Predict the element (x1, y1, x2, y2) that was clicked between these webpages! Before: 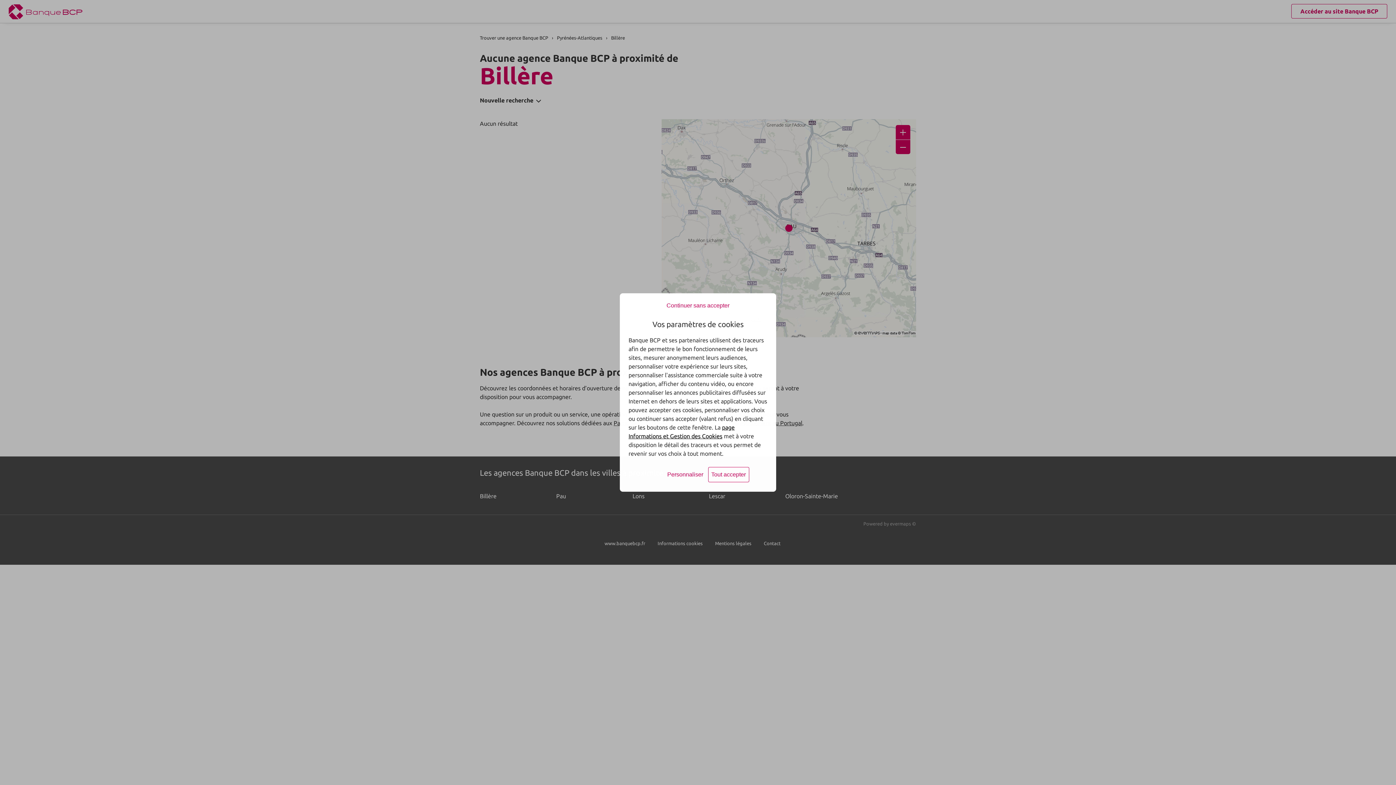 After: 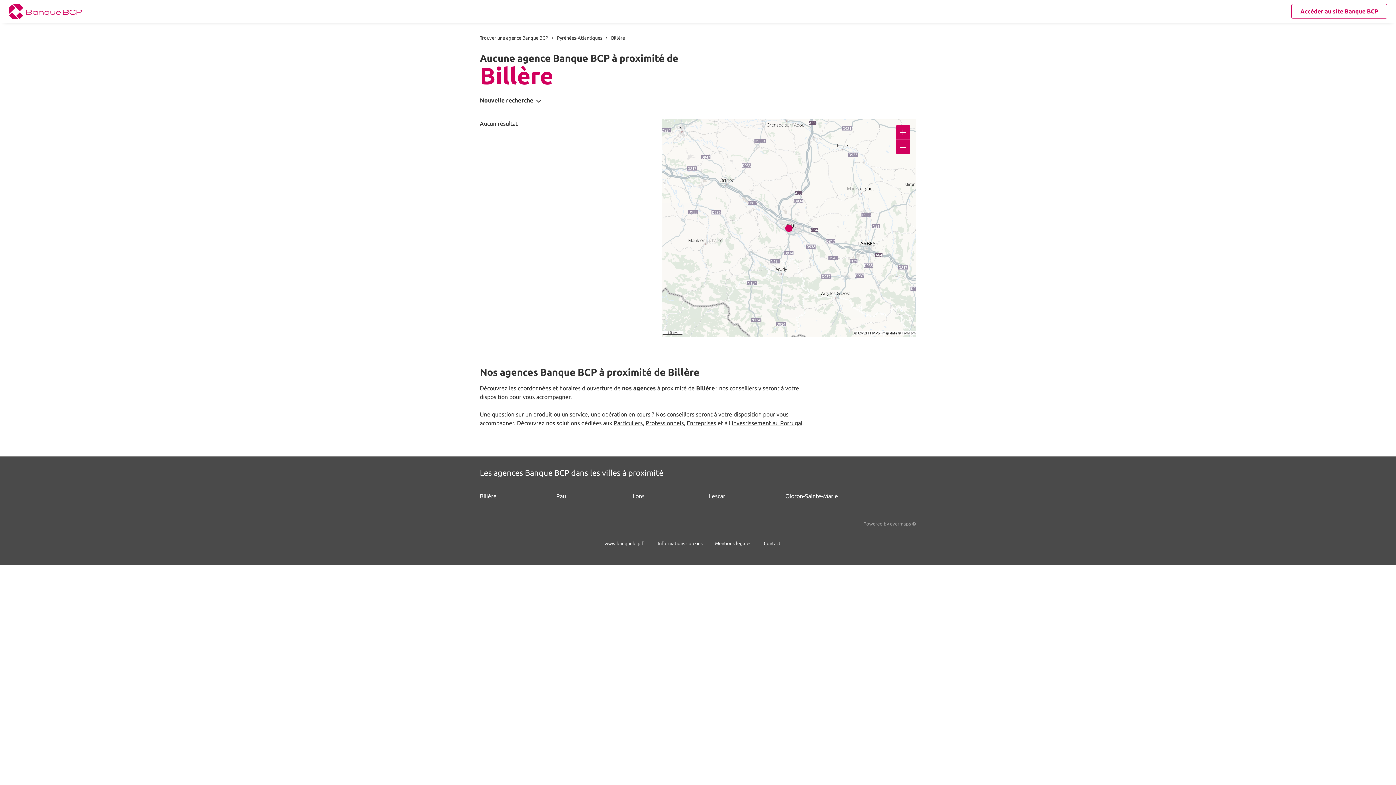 Action: label: Continuer sans accepter bbox: (663, 298, 732, 313)